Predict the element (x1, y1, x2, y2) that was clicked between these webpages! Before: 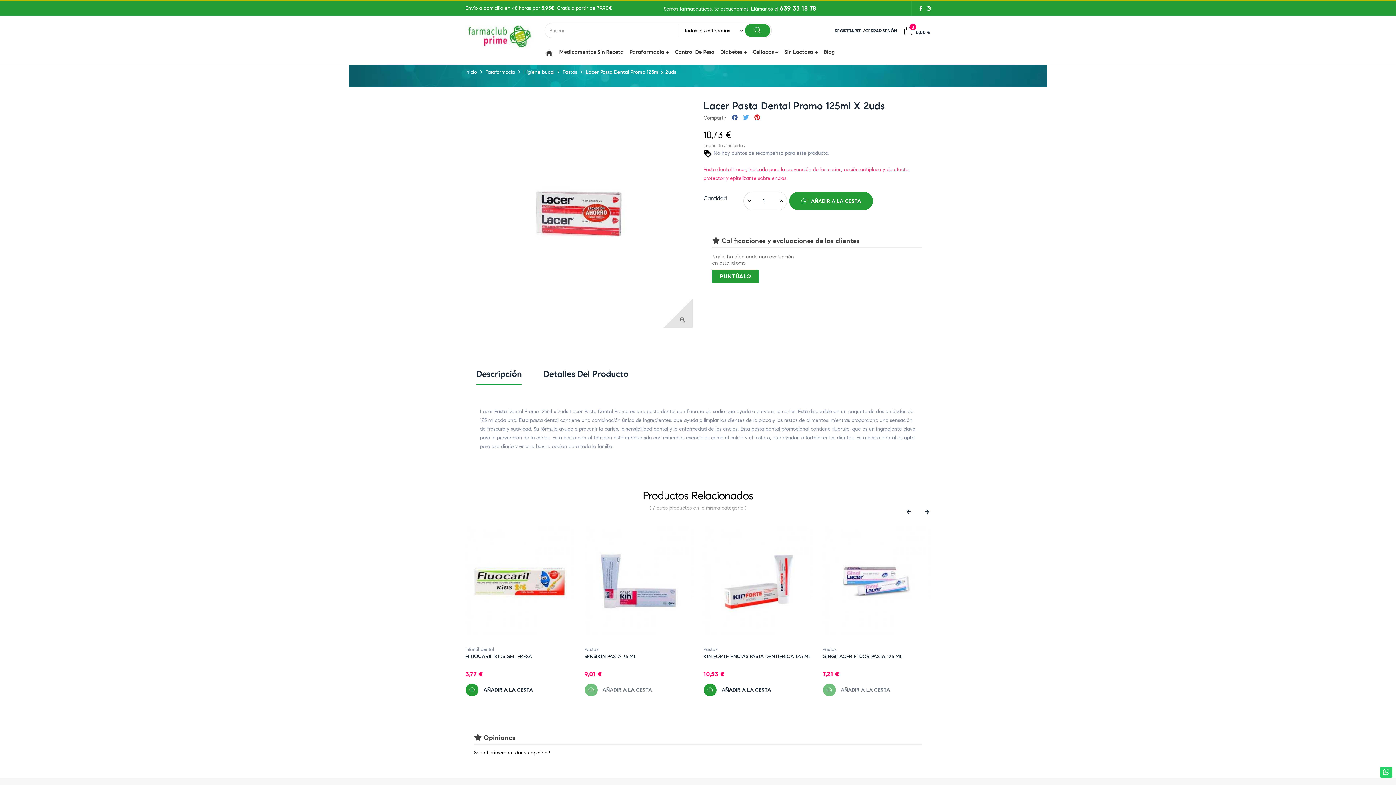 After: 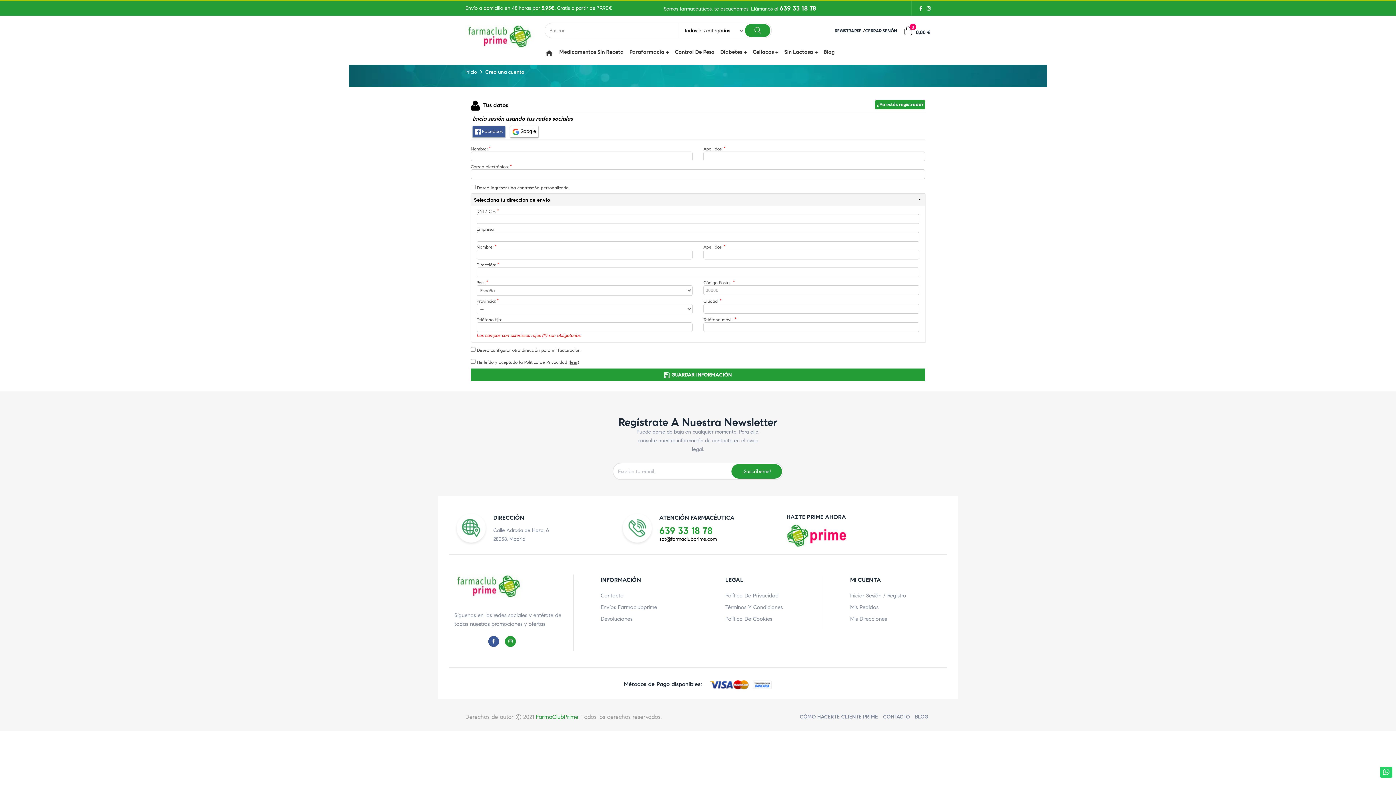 Action: bbox: (865, 22, 897, 38) label: CERRAR SESIÓN